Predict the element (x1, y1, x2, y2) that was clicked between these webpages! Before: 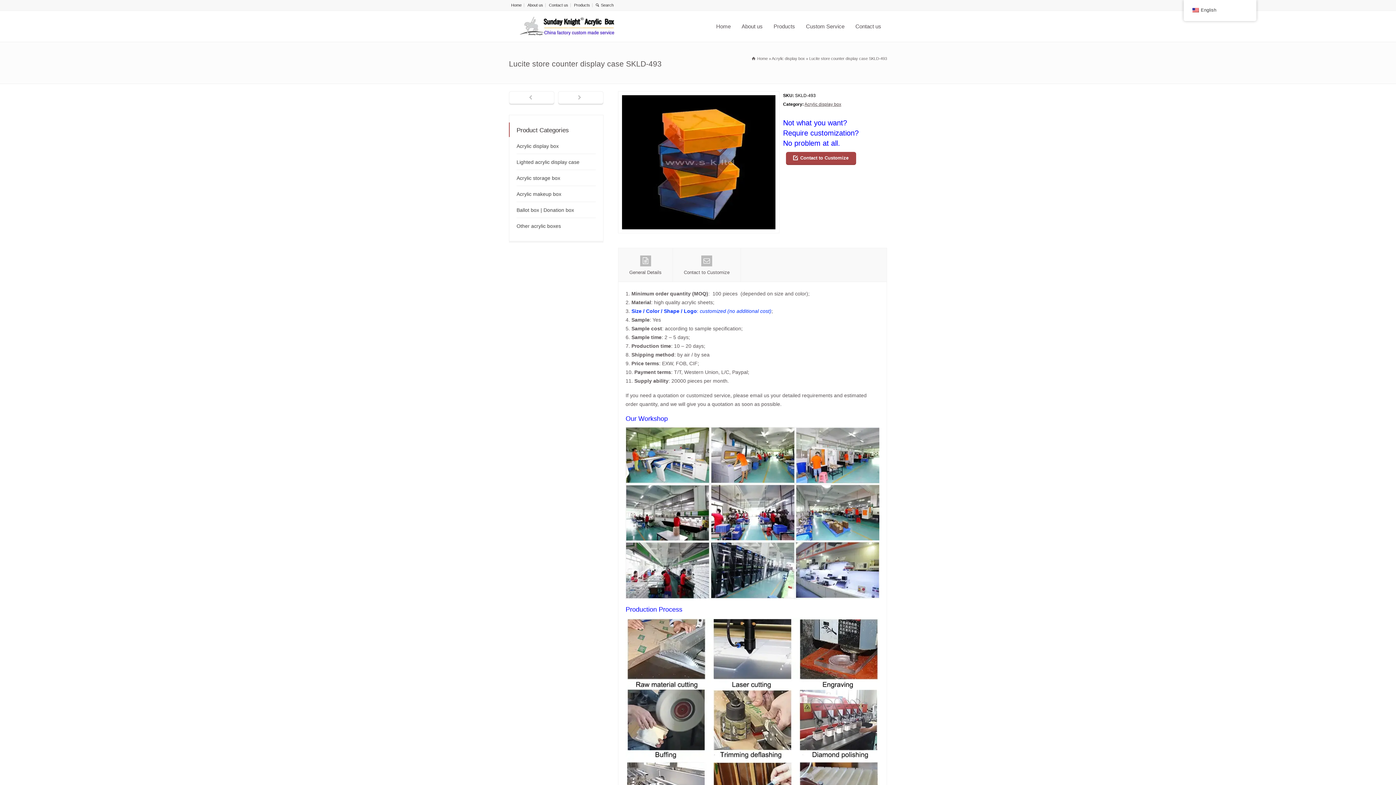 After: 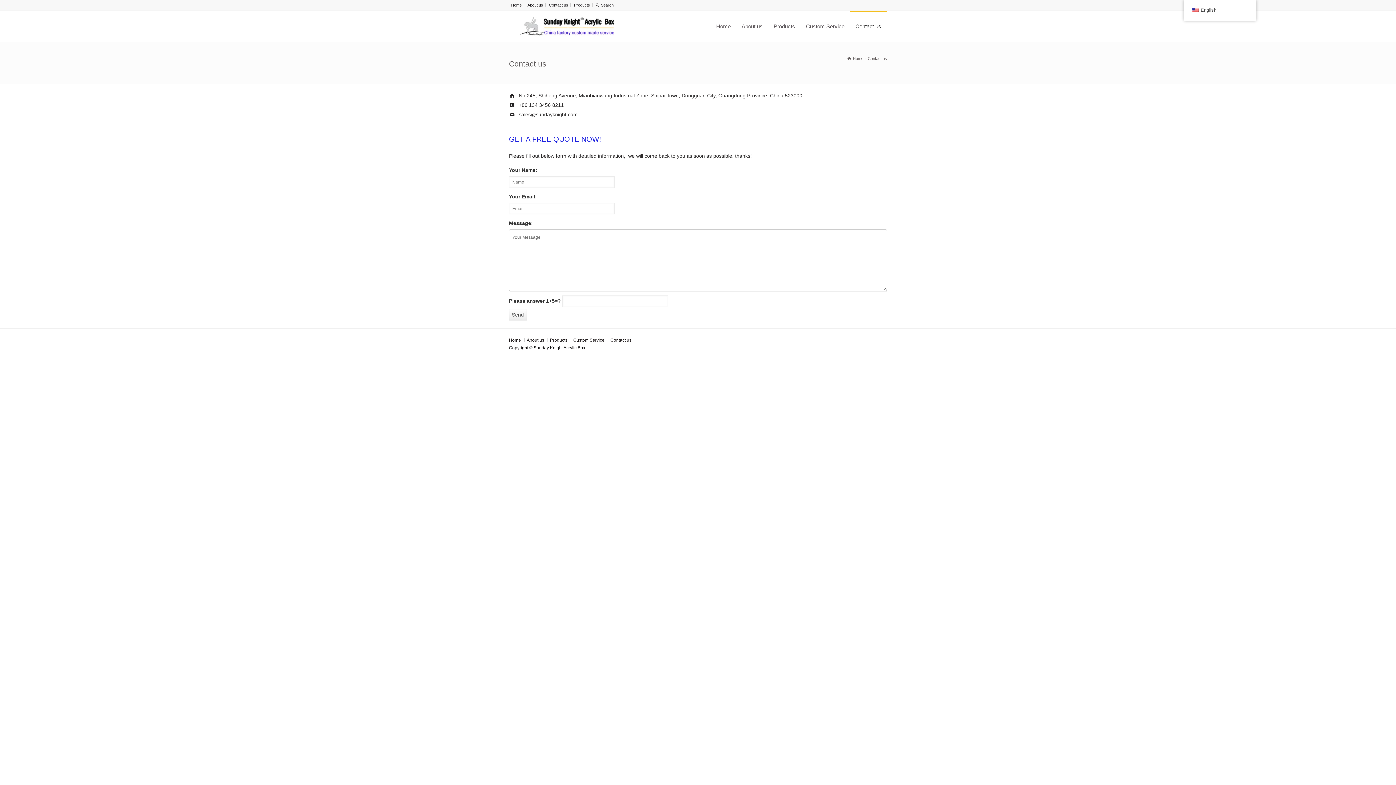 Action: label: Contact us bbox: (850, 10, 886, 41)